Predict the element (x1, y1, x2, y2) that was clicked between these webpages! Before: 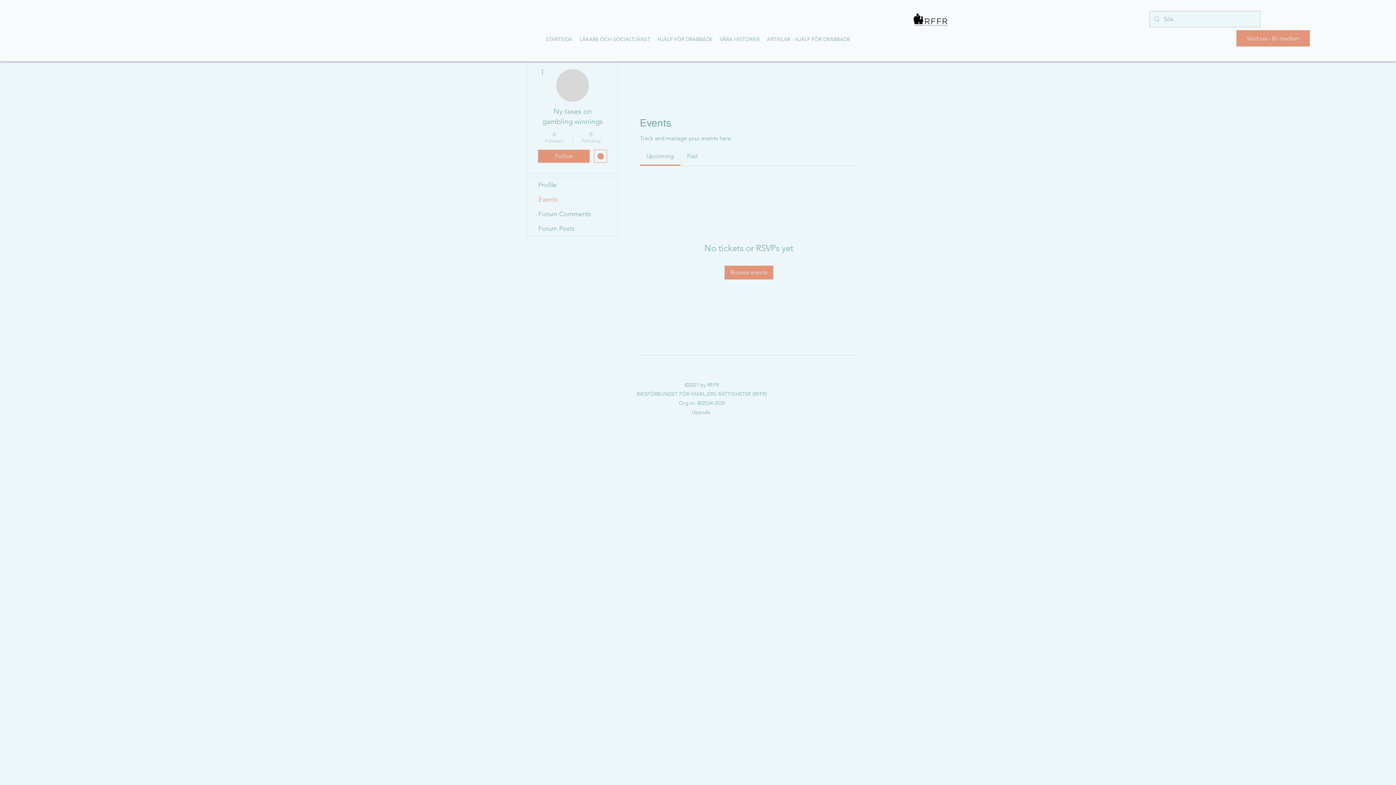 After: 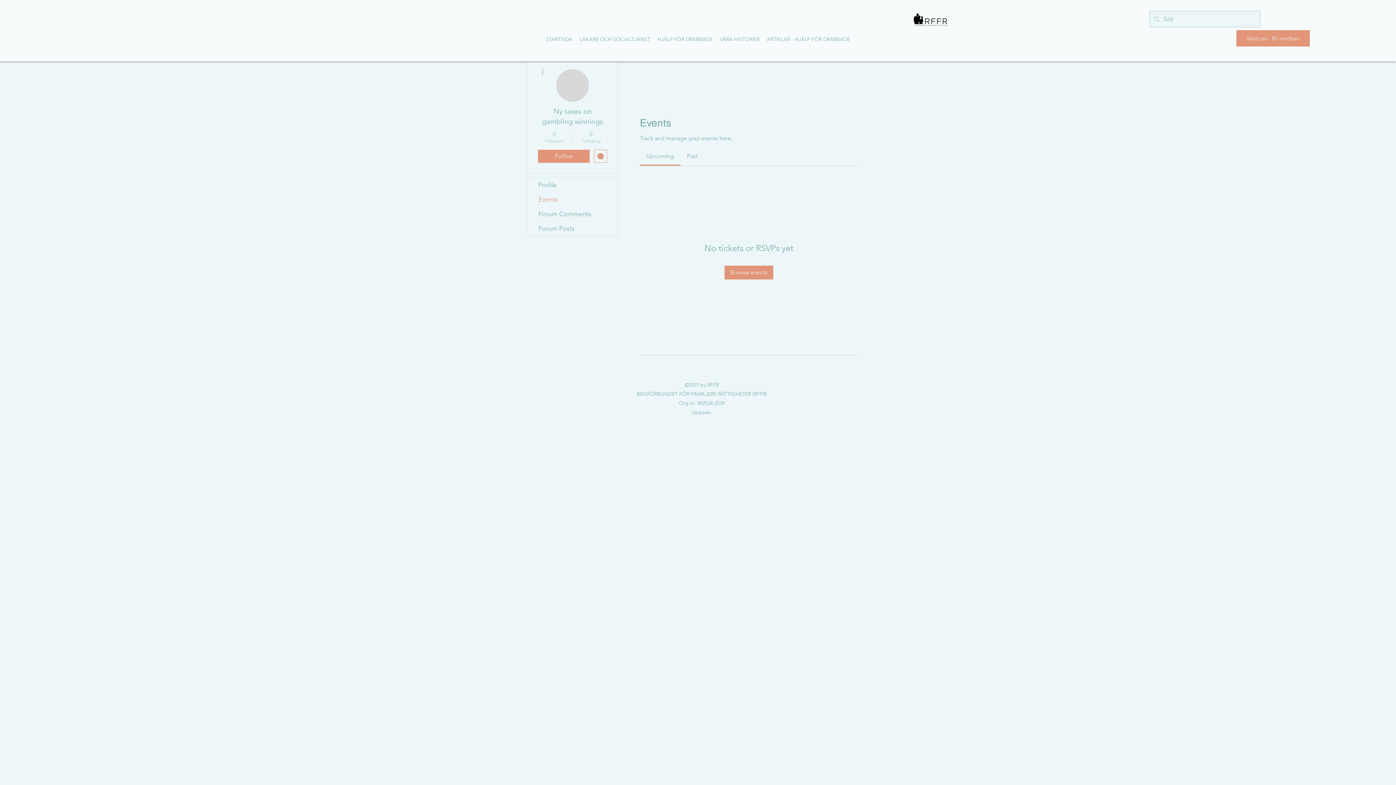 Action: bbox: (538, 67, 546, 76)